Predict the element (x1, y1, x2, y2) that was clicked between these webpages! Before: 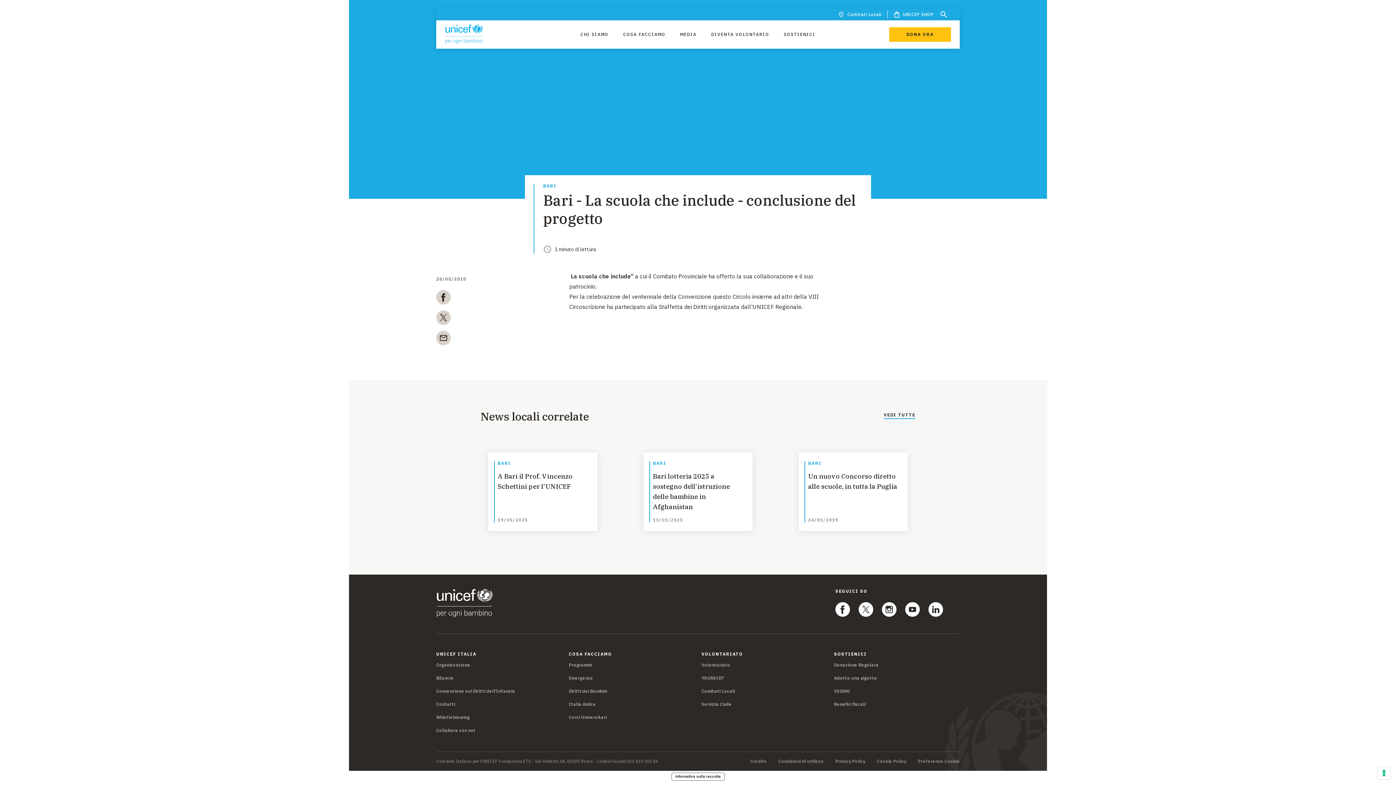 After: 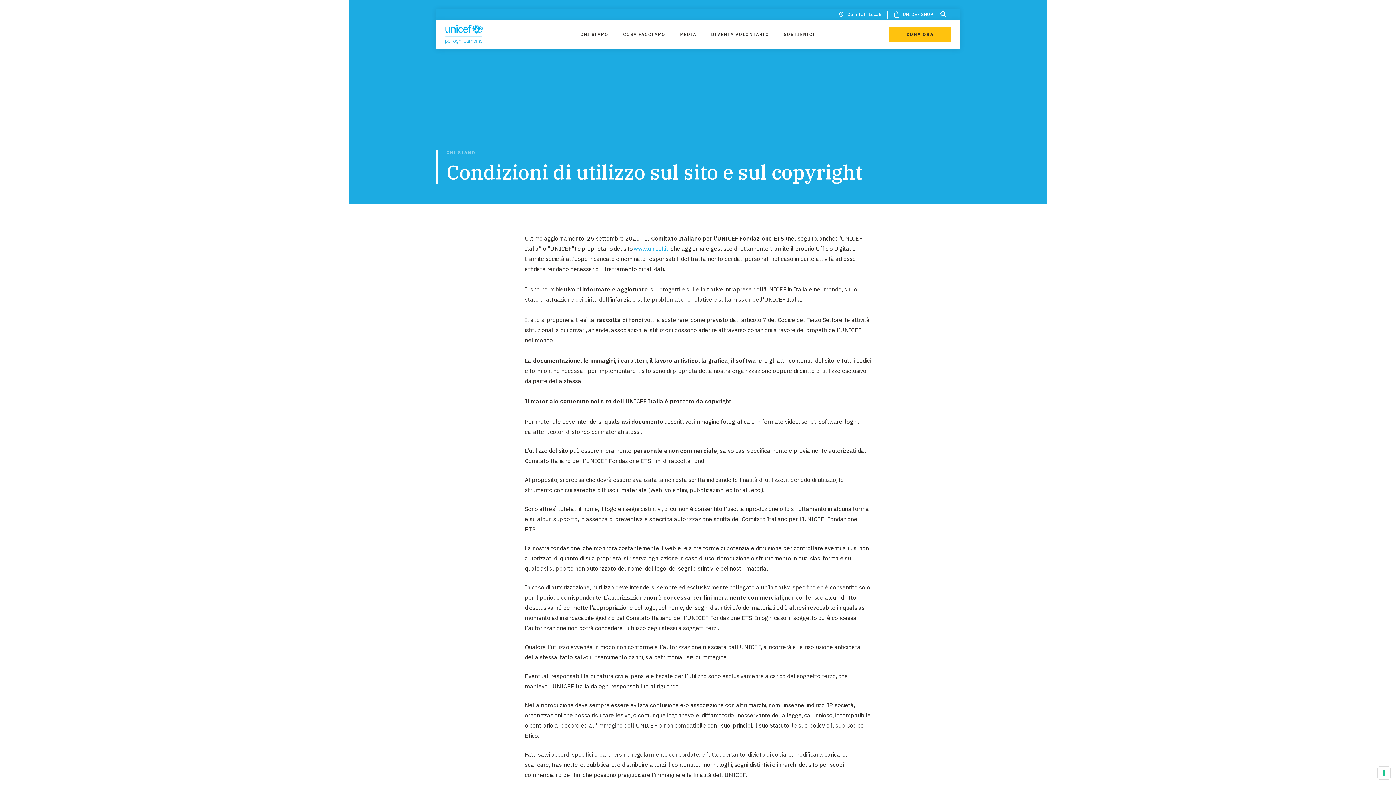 Action: label: Condizioni di utilizzo bbox: (778, 759, 824, 764)